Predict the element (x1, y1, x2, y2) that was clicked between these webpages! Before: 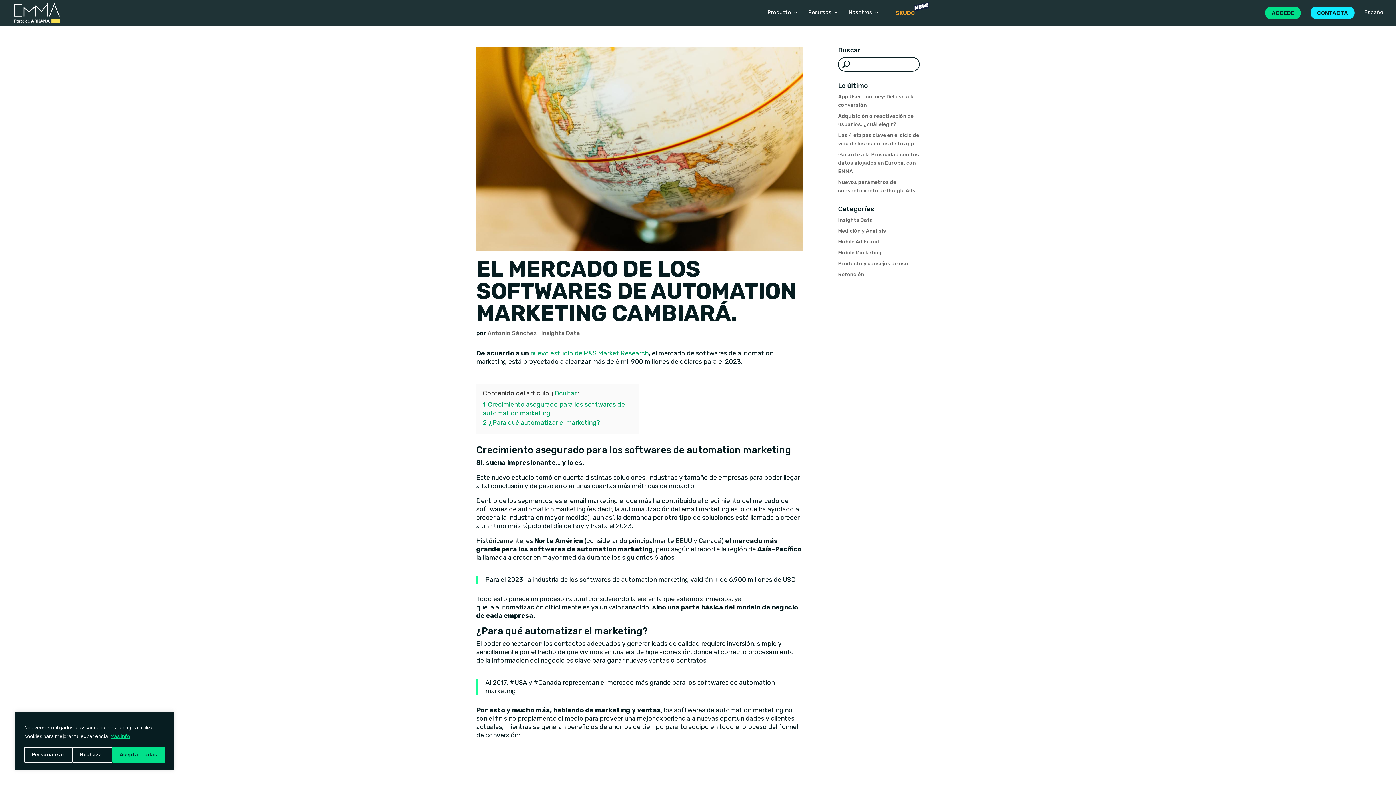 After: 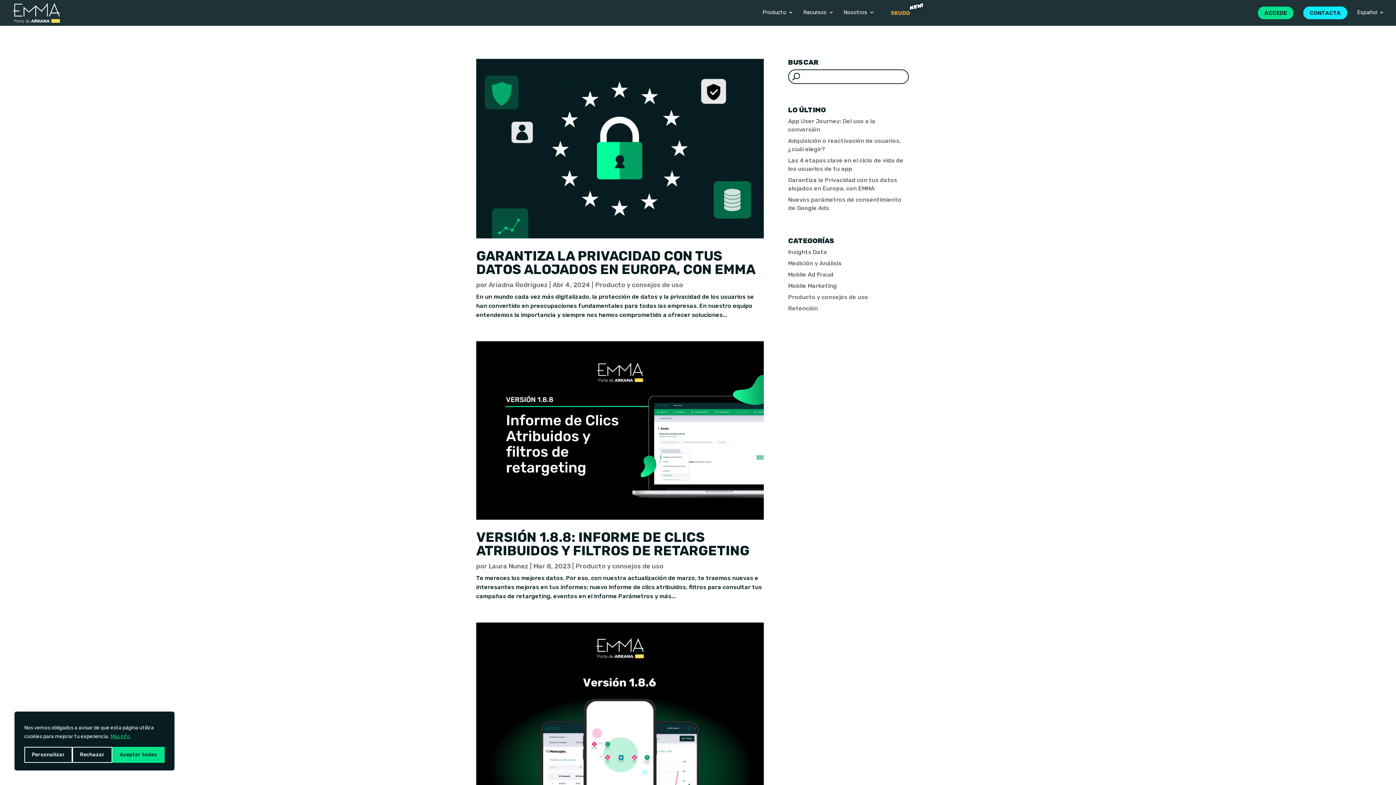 Action: bbox: (838, 260, 908, 266) label: Producto y consejos de uso